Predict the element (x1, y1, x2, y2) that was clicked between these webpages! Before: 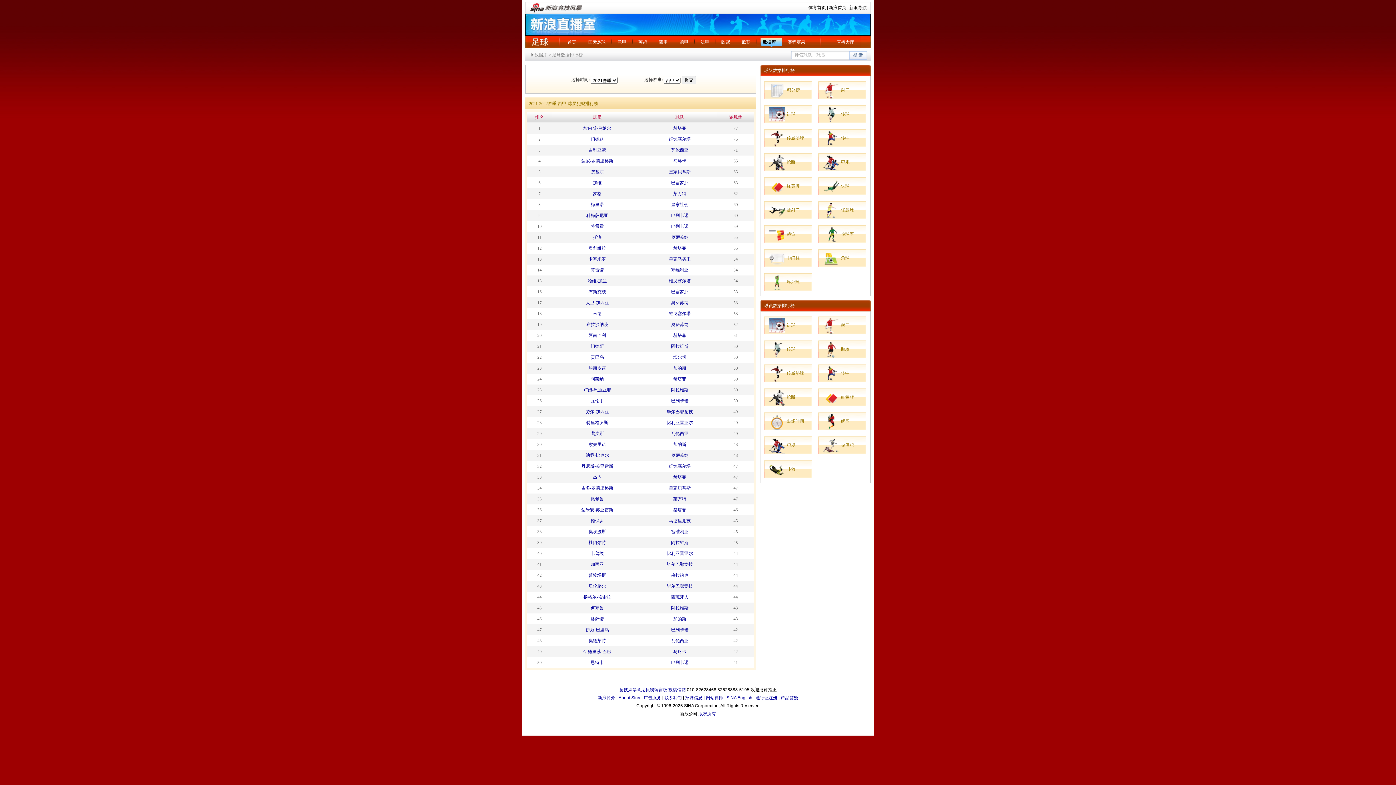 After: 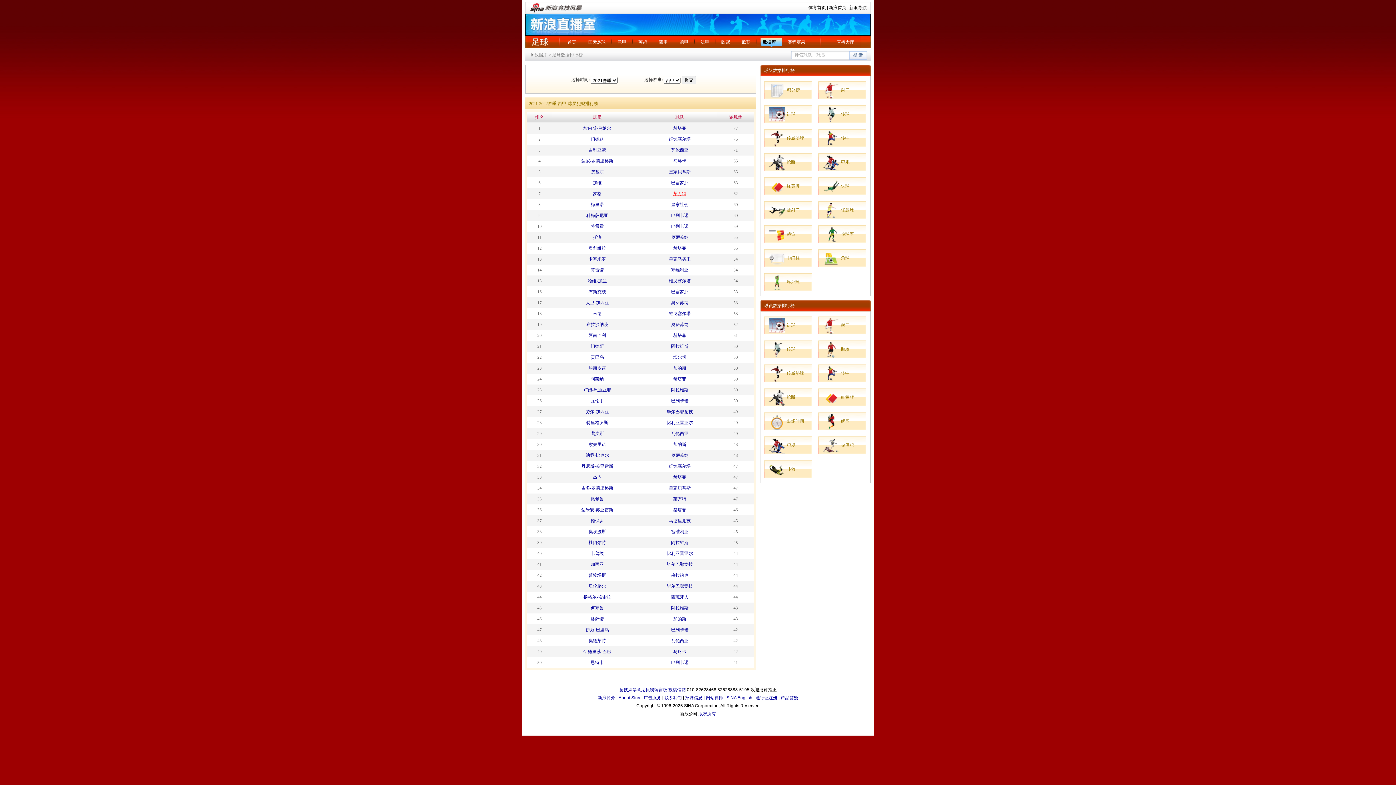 Action: label: 莱万特 bbox: (673, 191, 686, 196)